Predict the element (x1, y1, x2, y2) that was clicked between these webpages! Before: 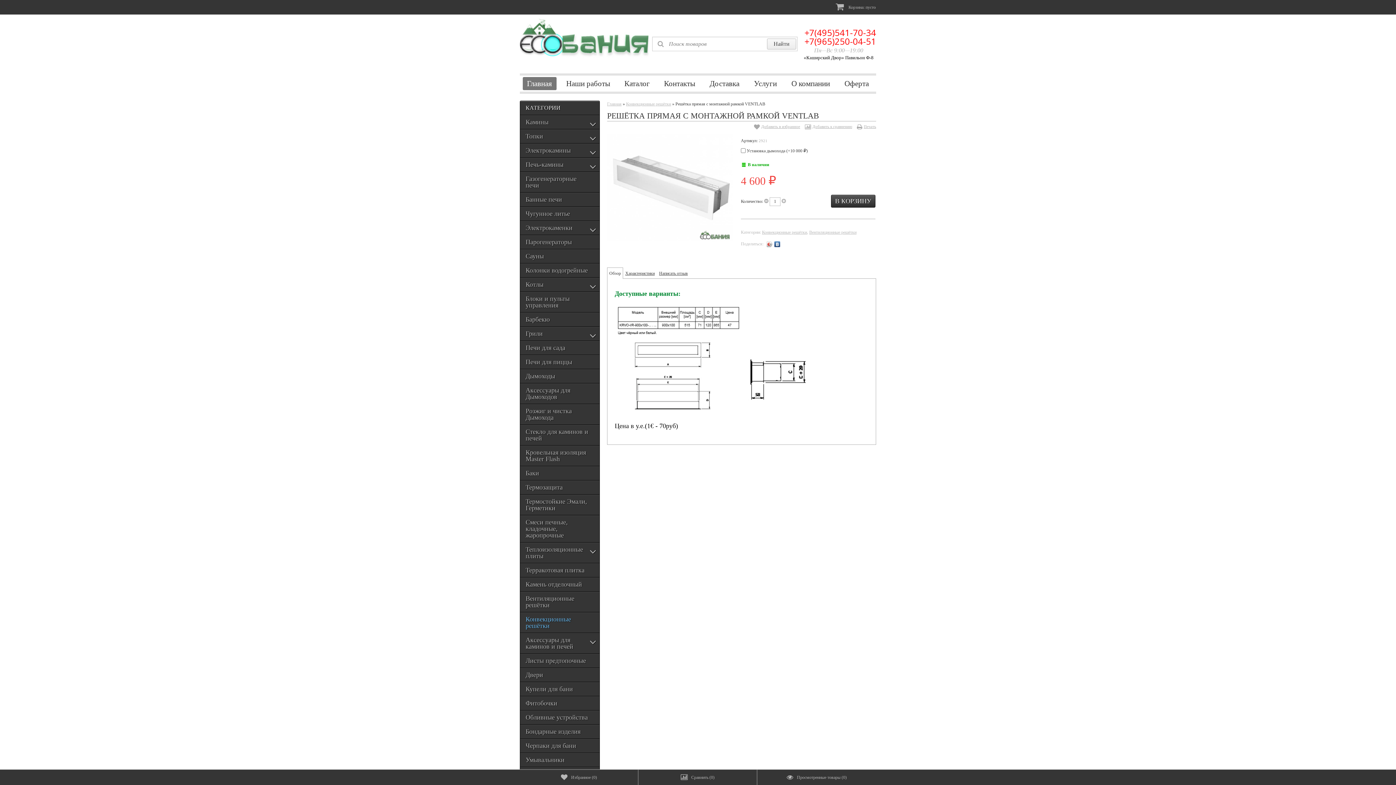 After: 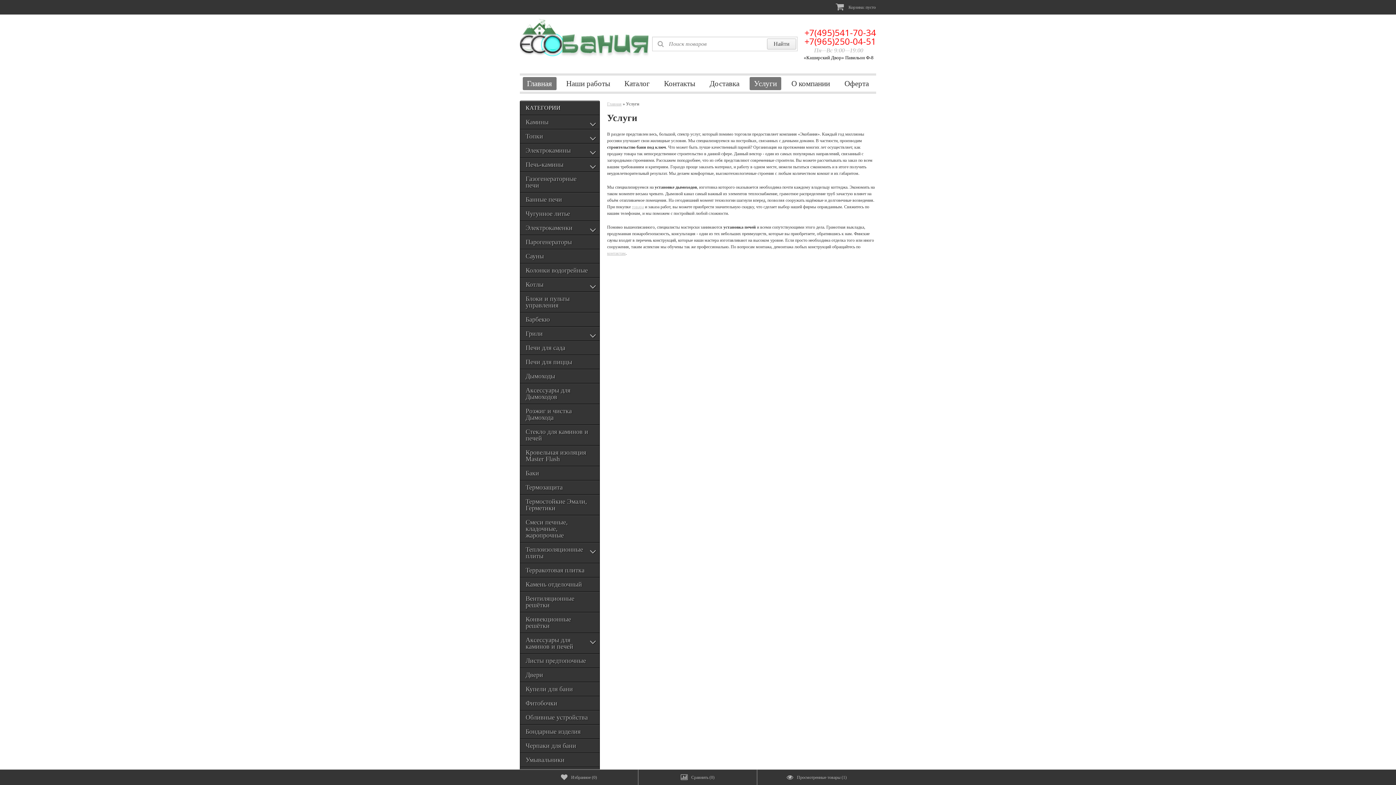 Action: label: Услуги bbox: (749, 77, 781, 90)